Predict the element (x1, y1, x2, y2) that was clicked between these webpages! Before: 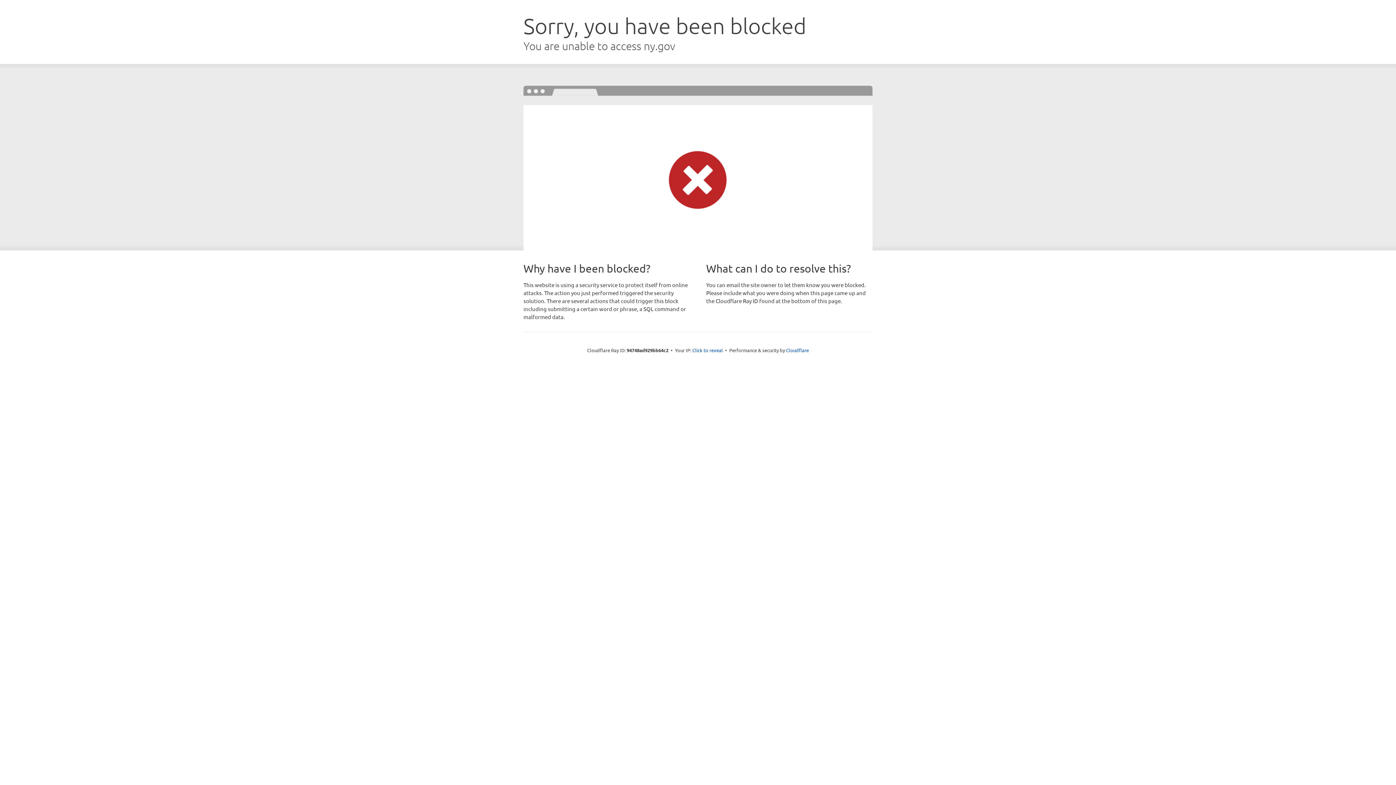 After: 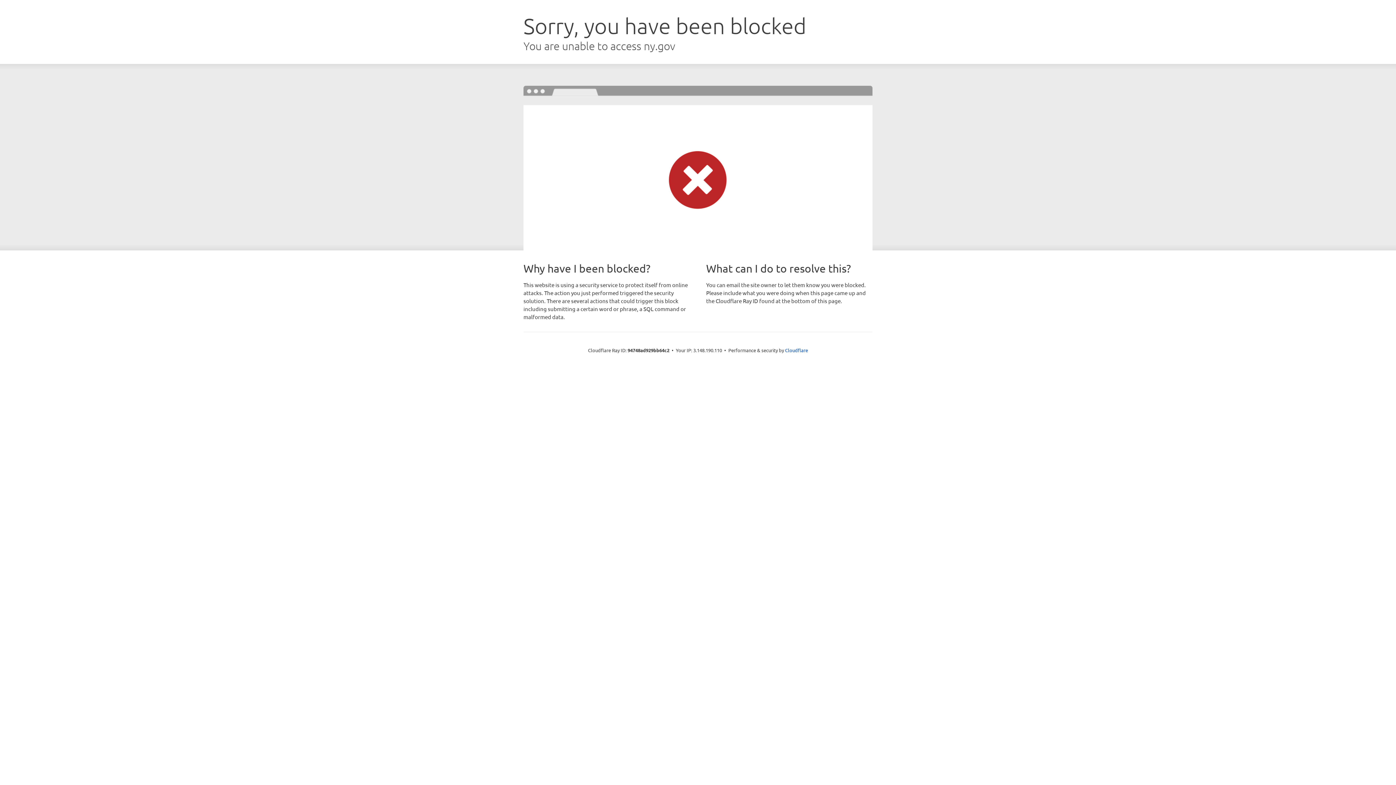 Action: label: Click to reveal bbox: (692, 346, 723, 353)